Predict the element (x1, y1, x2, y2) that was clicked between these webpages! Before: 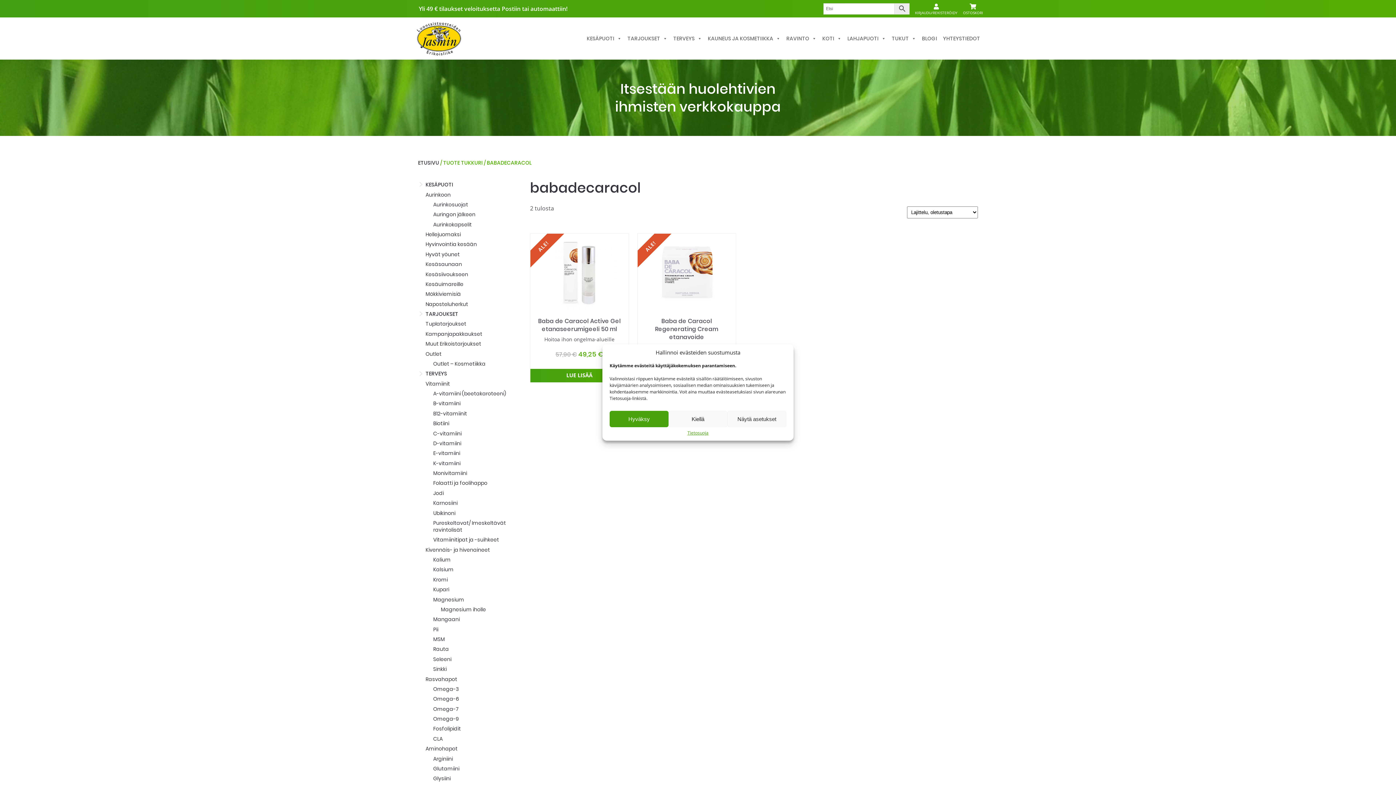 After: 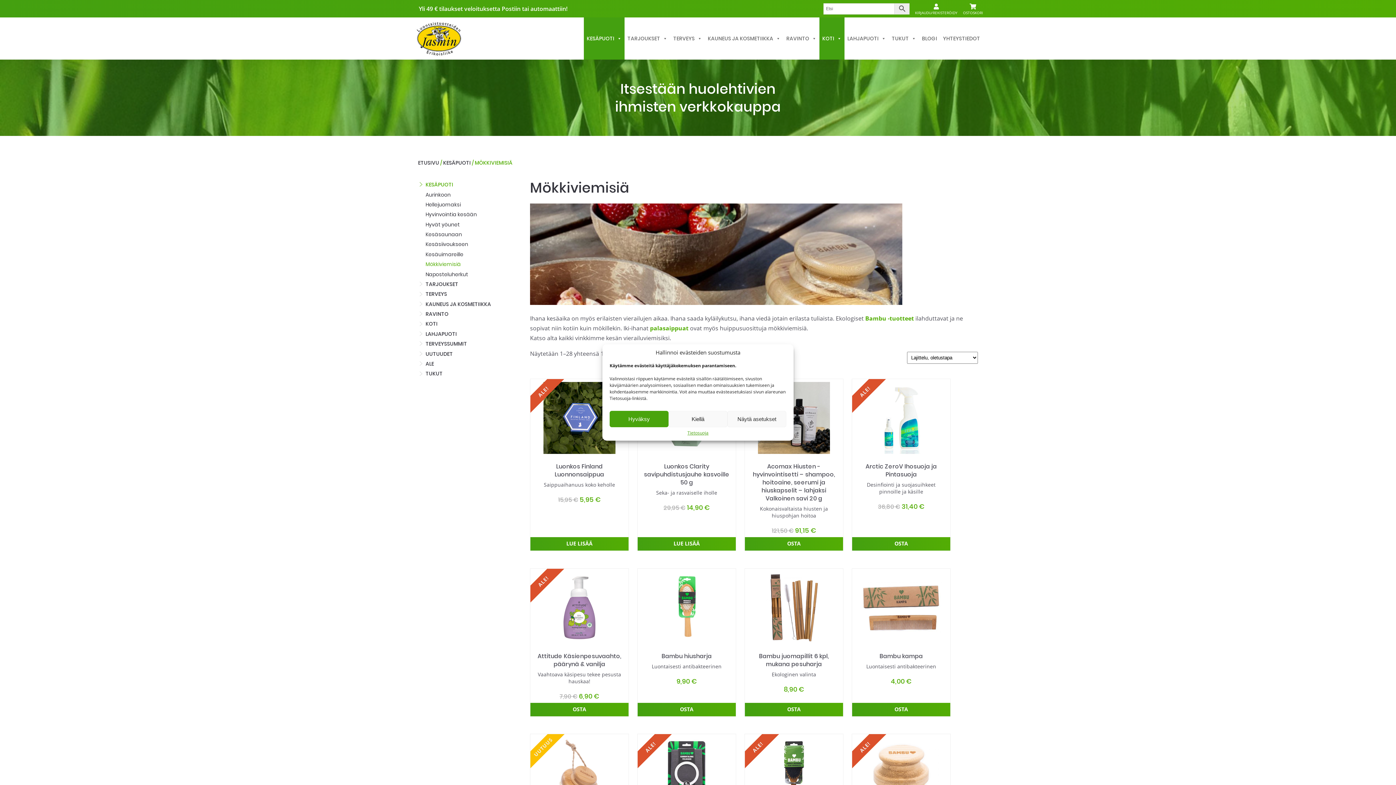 Action: bbox: (418, 289, 518, 299) label: Mökkiviemisiä